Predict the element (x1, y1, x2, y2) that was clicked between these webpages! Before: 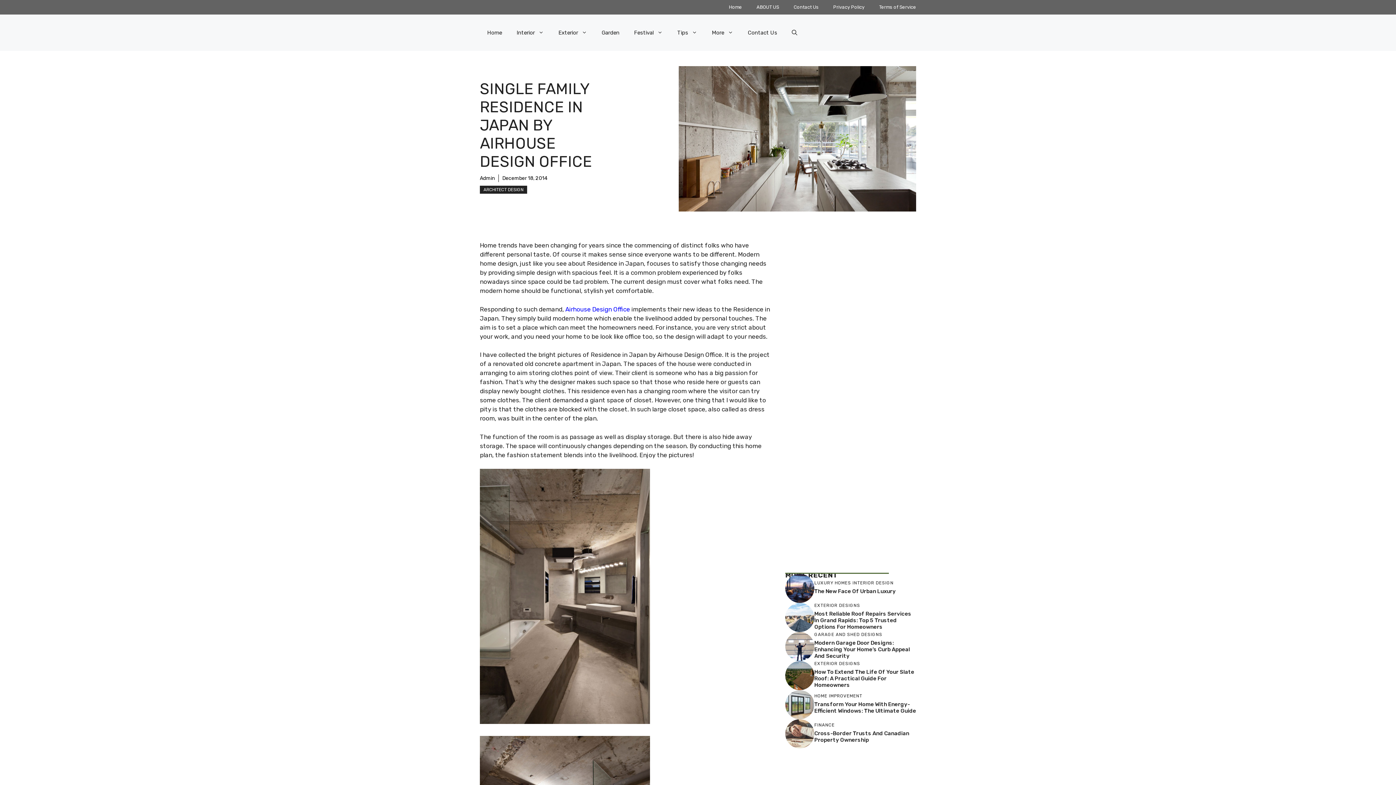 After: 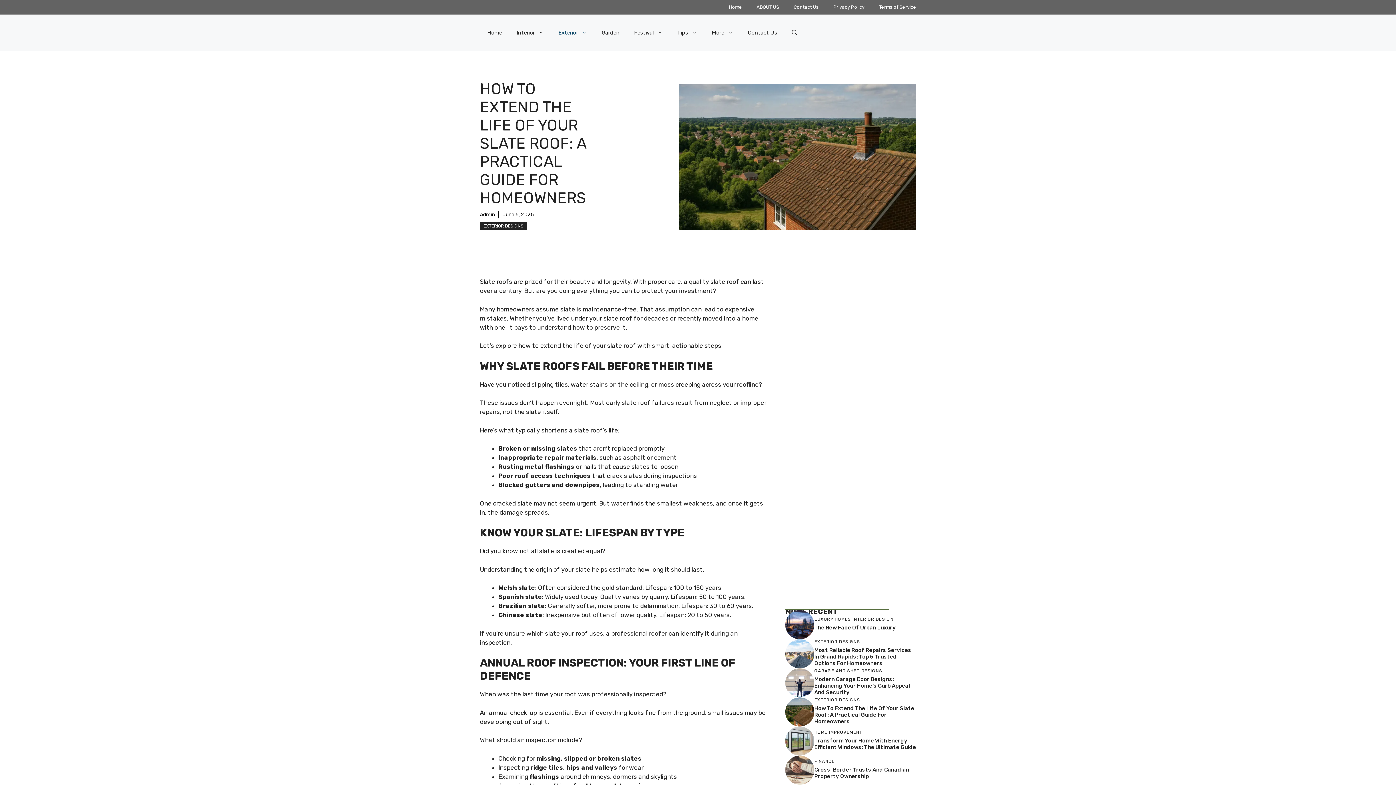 Action: bbox: (814, 668, 914, 688) label: How To Extend The Life Of Your Slate Roof: A Practical Guide For Homeowners